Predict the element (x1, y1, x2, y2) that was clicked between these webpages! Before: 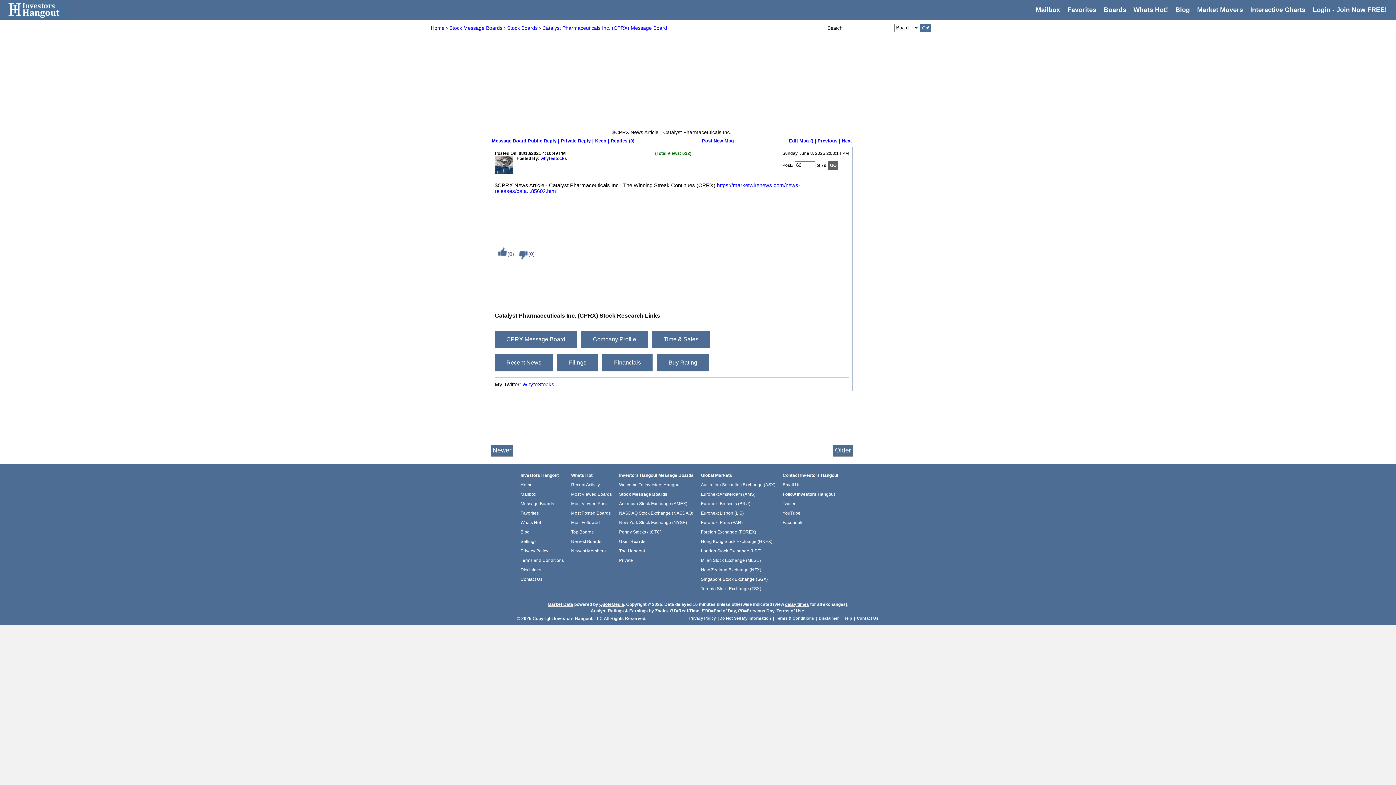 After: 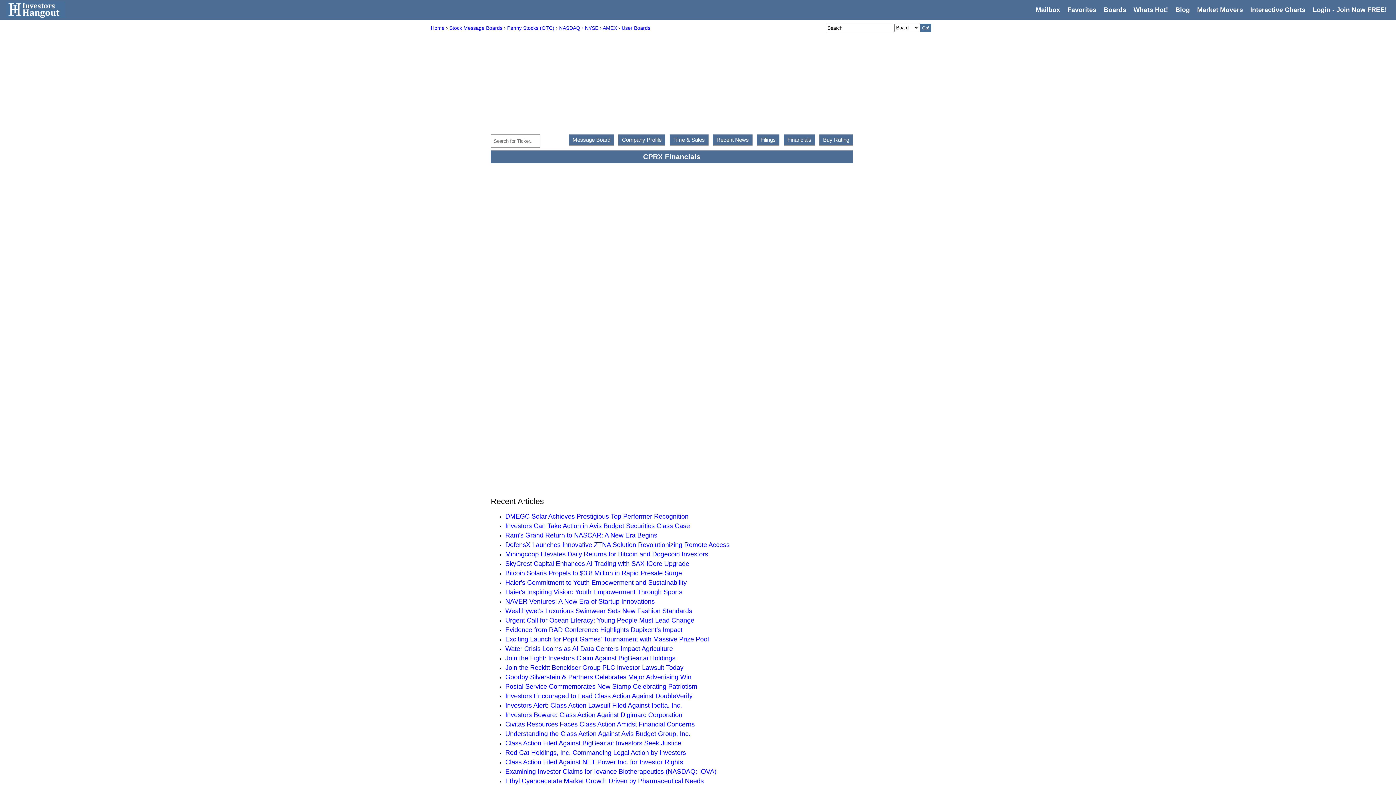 Action: label: Financials bbox: (602, 354, 652, 371)